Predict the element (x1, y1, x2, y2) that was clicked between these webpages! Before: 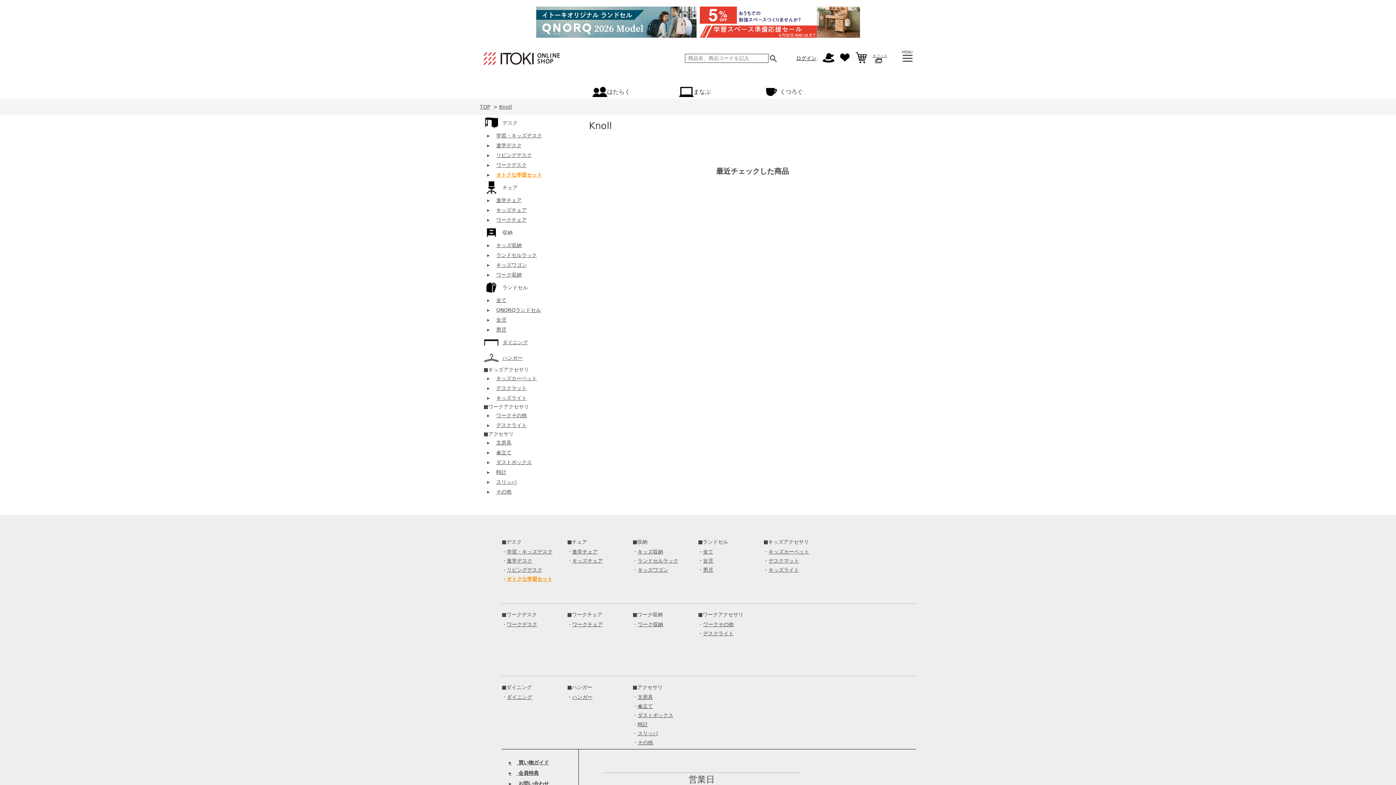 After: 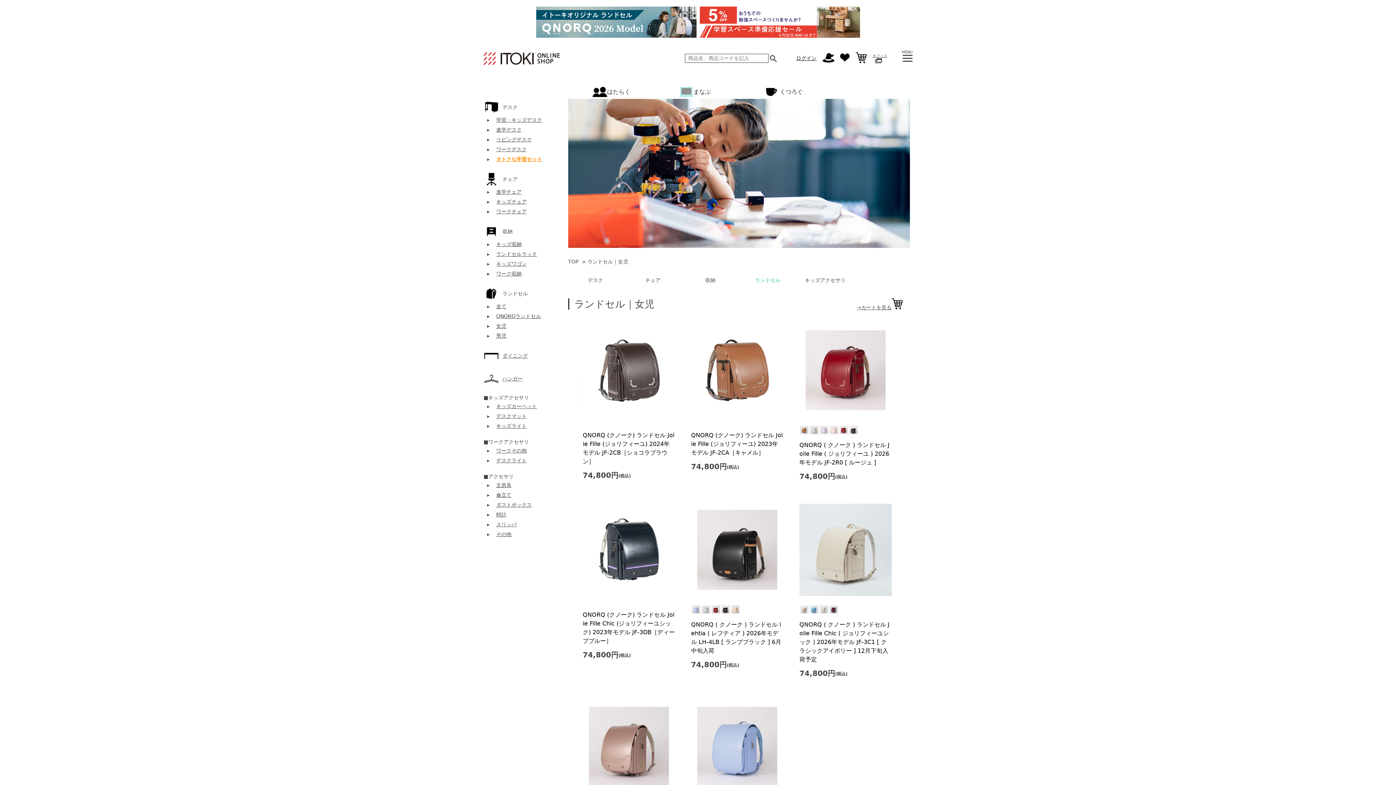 Action: bbox: (492, 316, 506, 323) label: 女児